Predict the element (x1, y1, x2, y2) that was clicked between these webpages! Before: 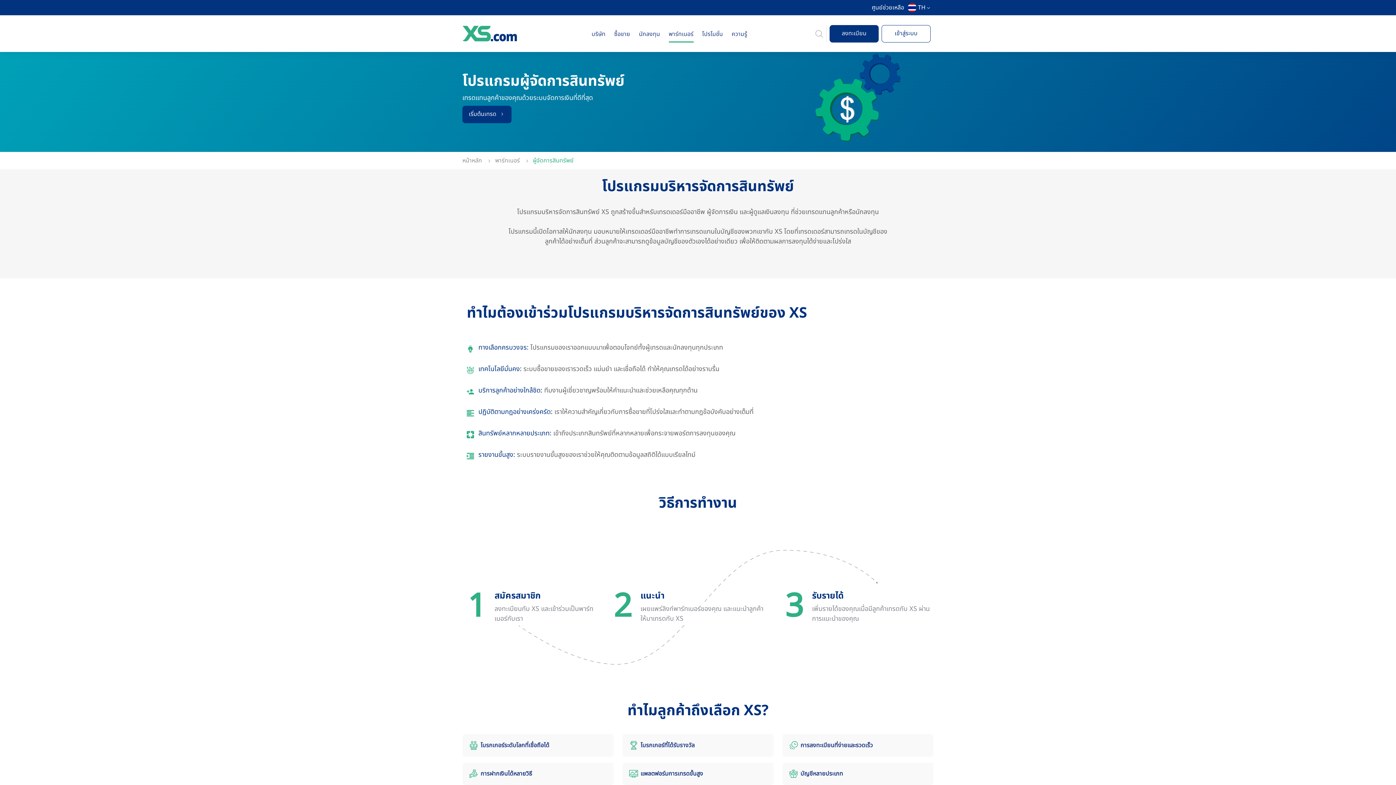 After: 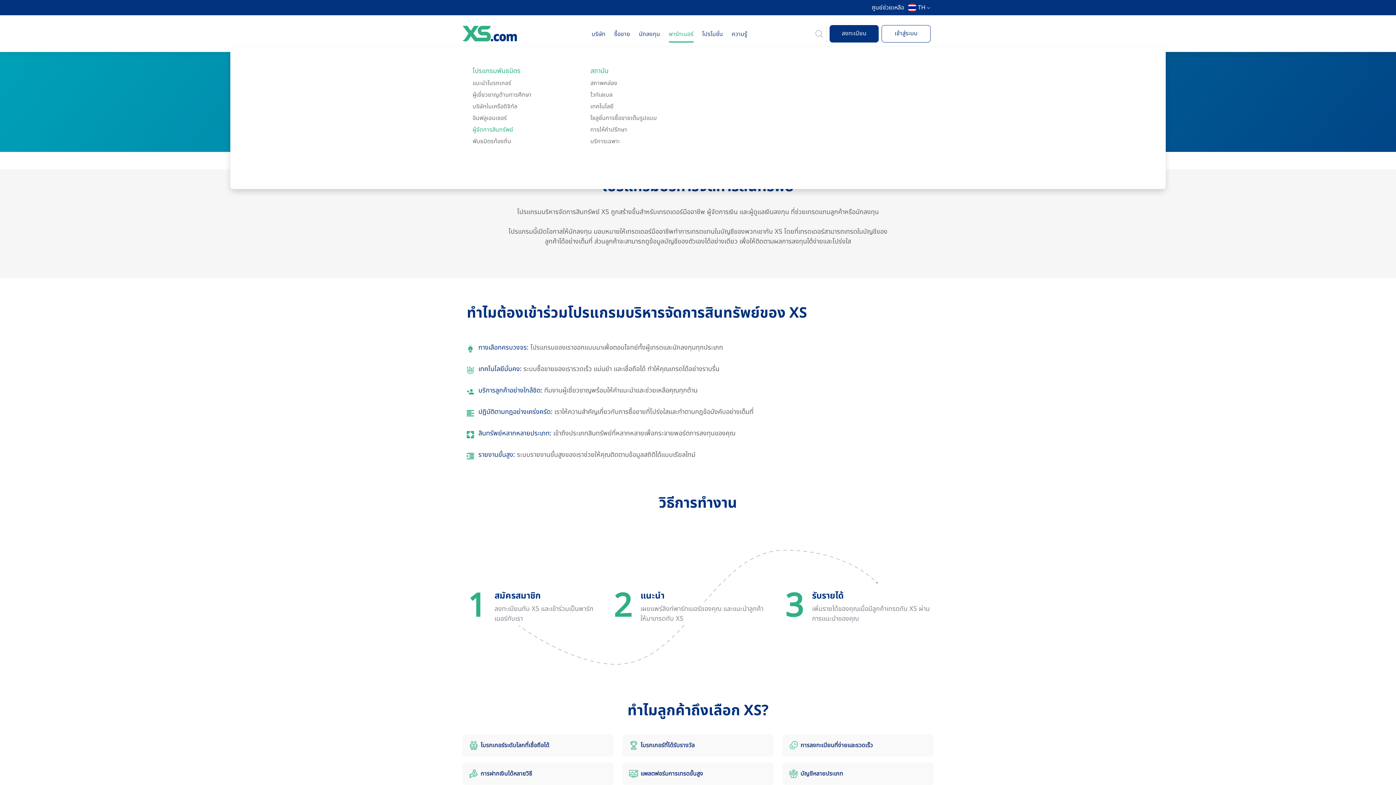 Action: bbox: (668, 26, 693, 52) label: พาร์ทเนอร์